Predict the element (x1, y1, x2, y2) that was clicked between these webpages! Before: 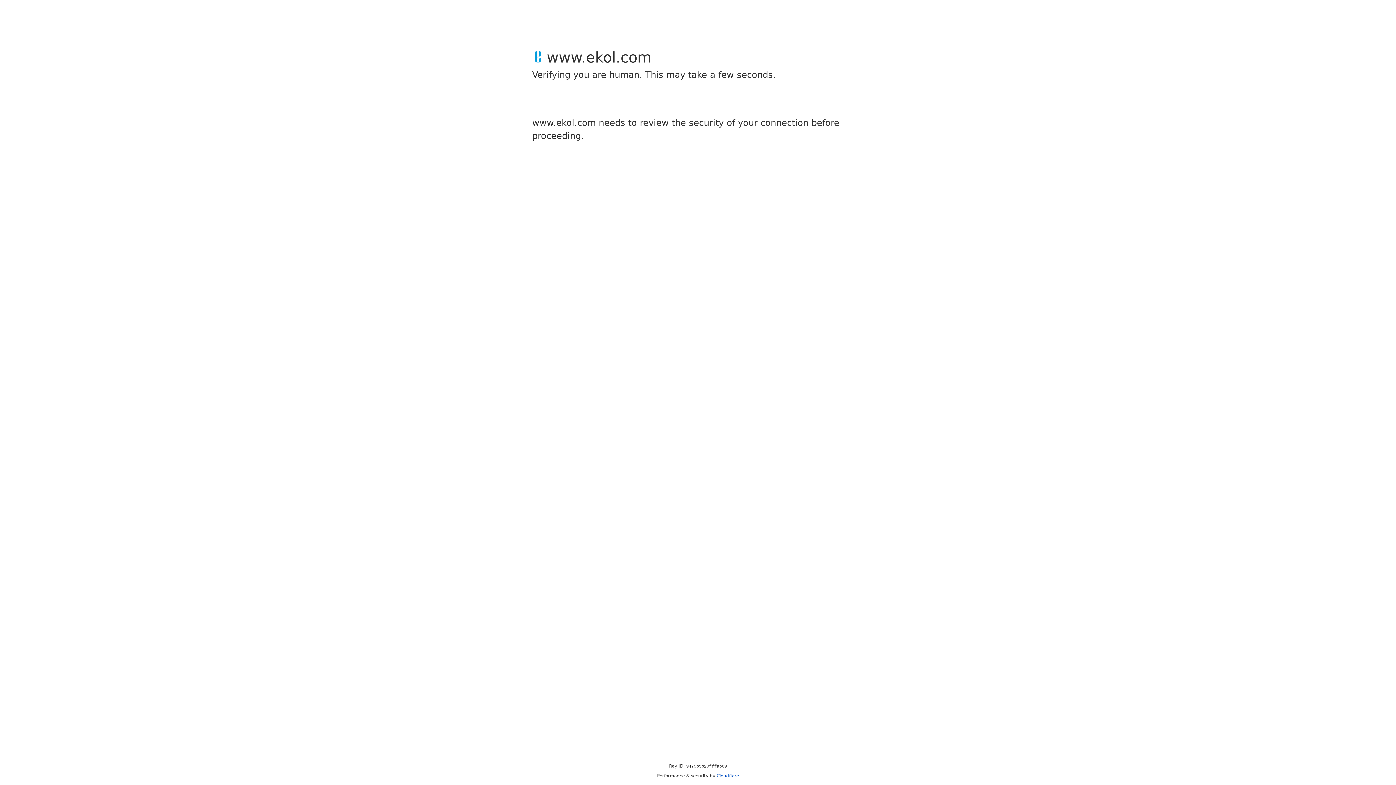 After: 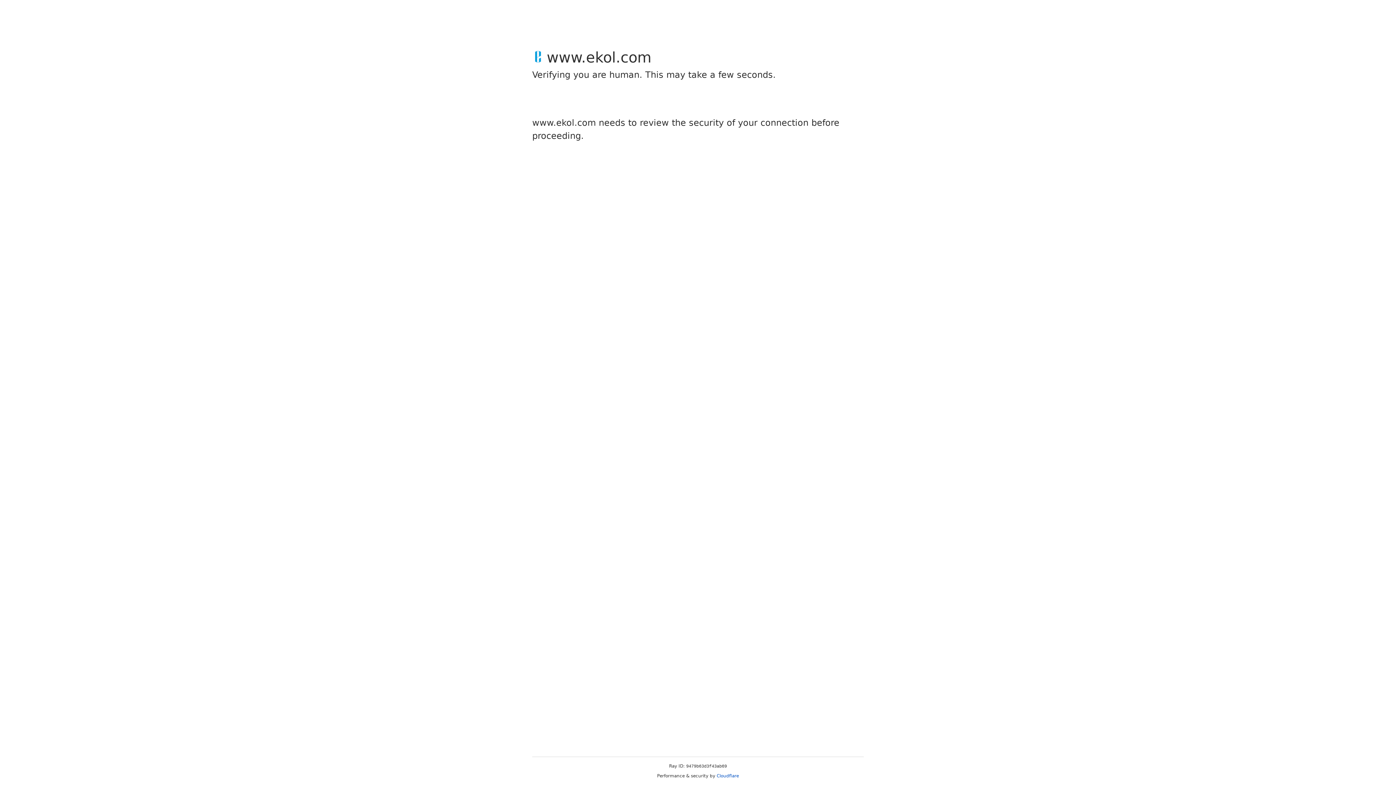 Action: bbox: (716, 773, 739, 778) label: Cloudflare